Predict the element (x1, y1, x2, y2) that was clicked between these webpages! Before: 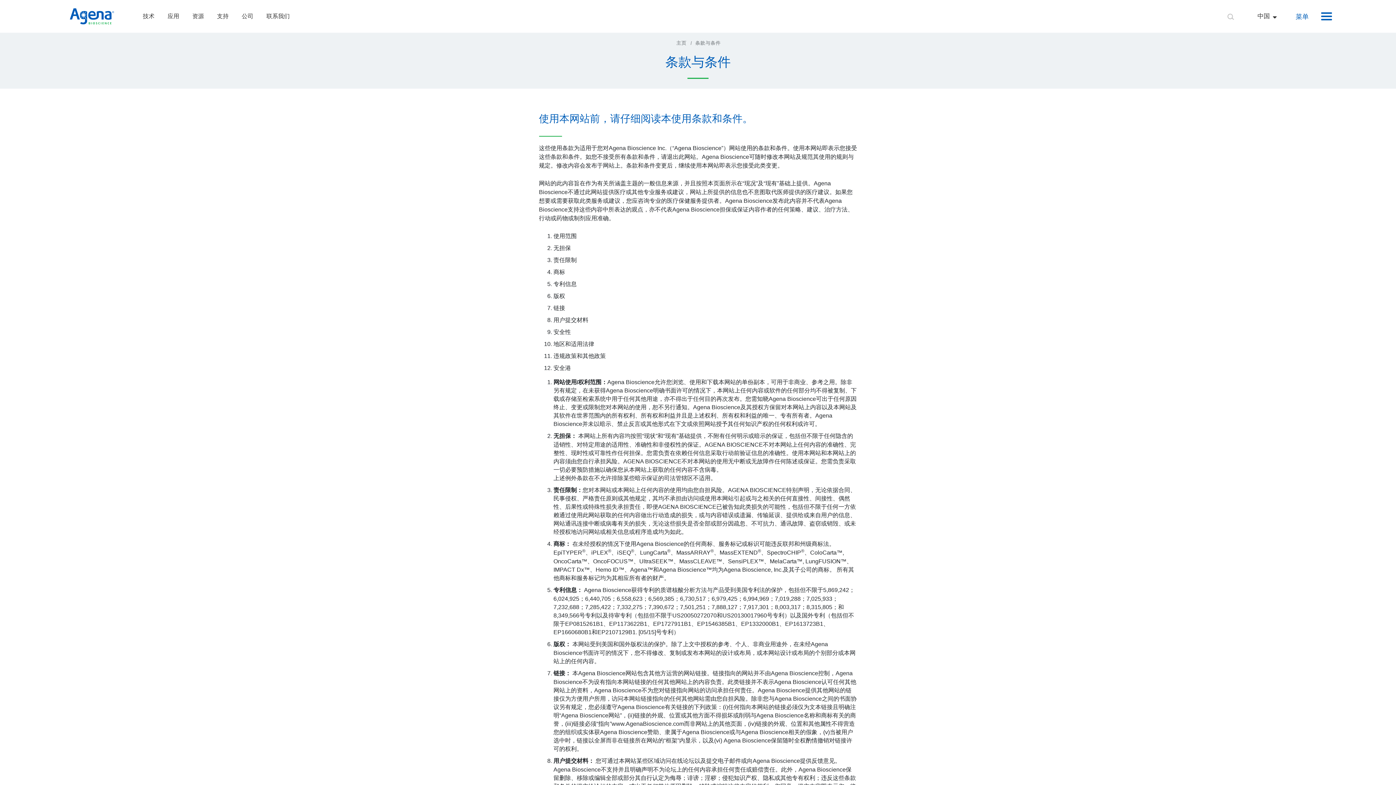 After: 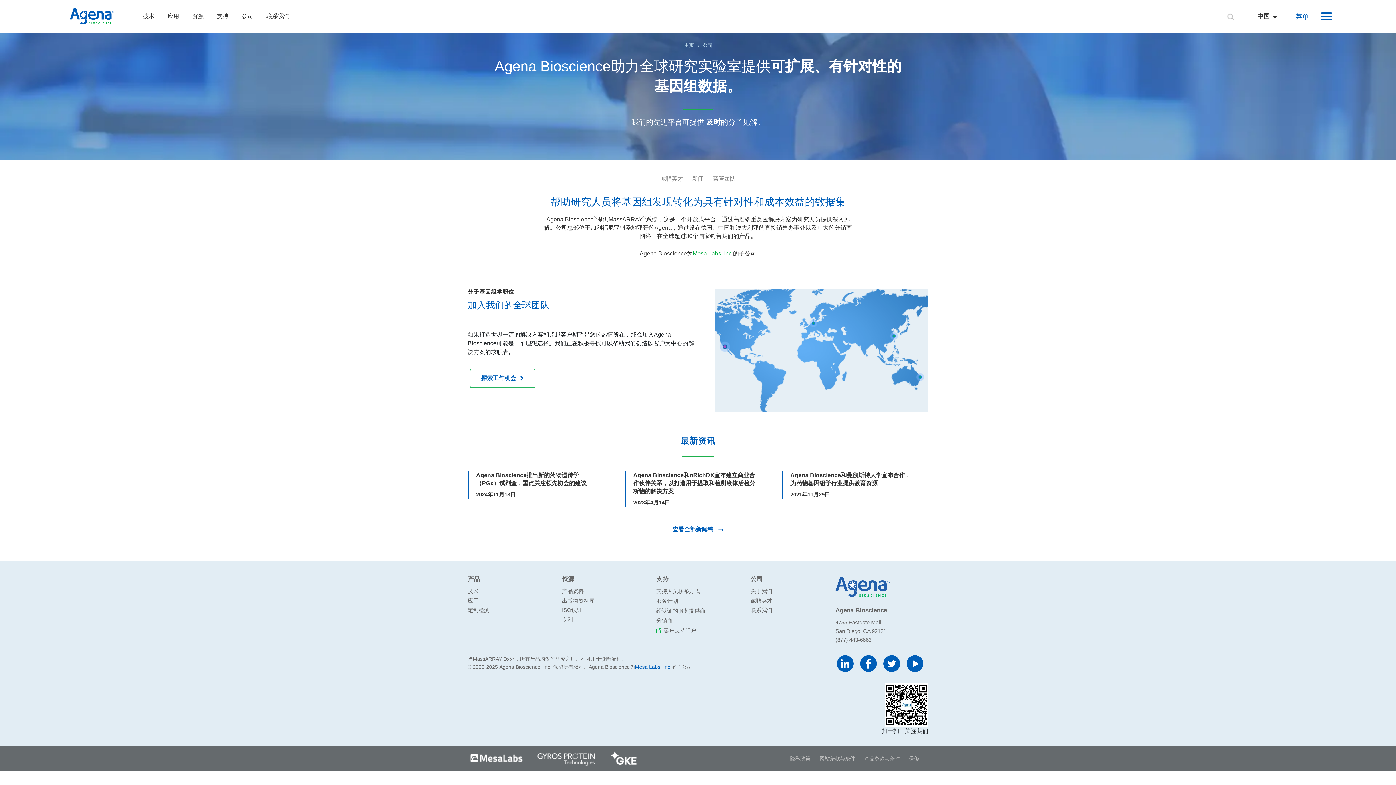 Action: bbox: (238, 10, 256, 22) label: 公司